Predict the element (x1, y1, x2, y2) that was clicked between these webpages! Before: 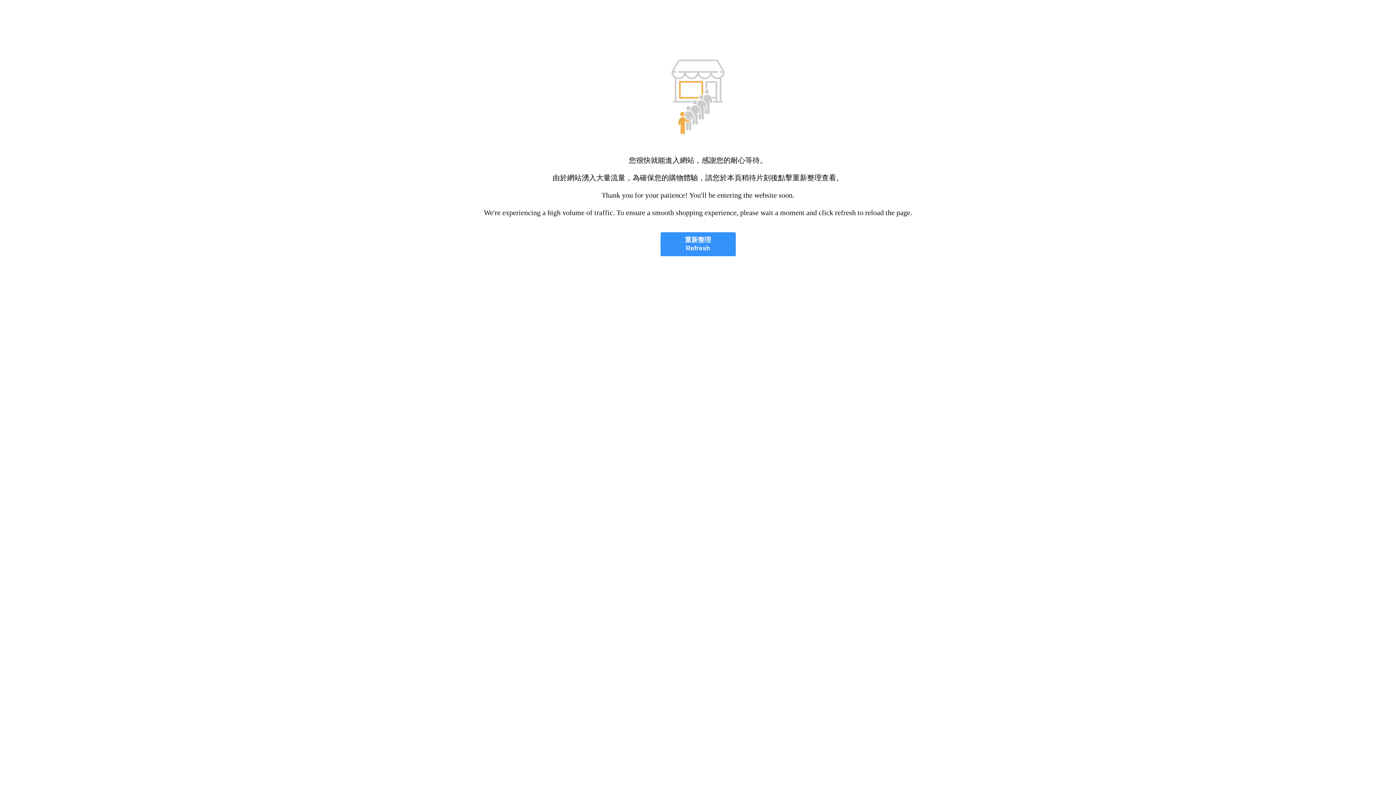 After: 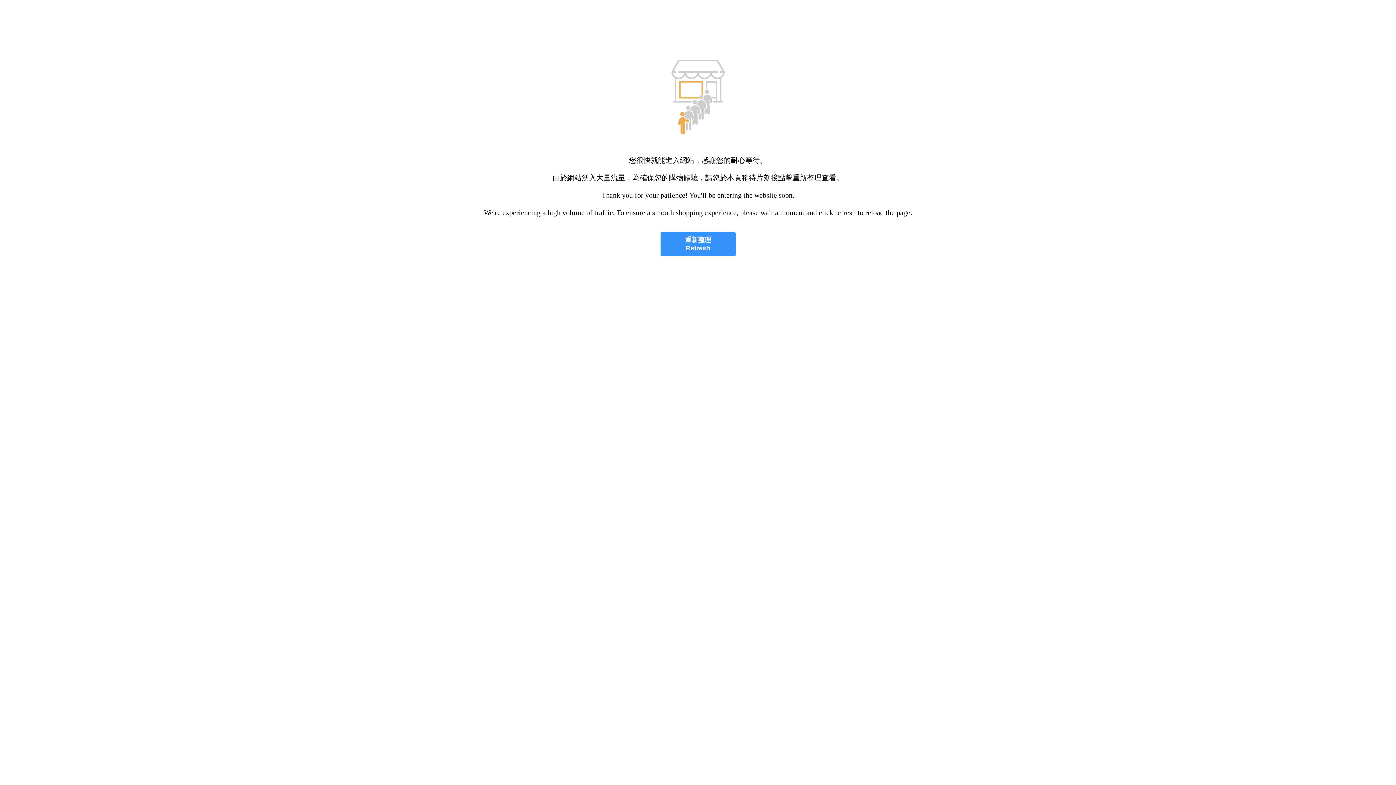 Action: label: 重新整理
Refresh bbox: (660, 232, 735, 256)